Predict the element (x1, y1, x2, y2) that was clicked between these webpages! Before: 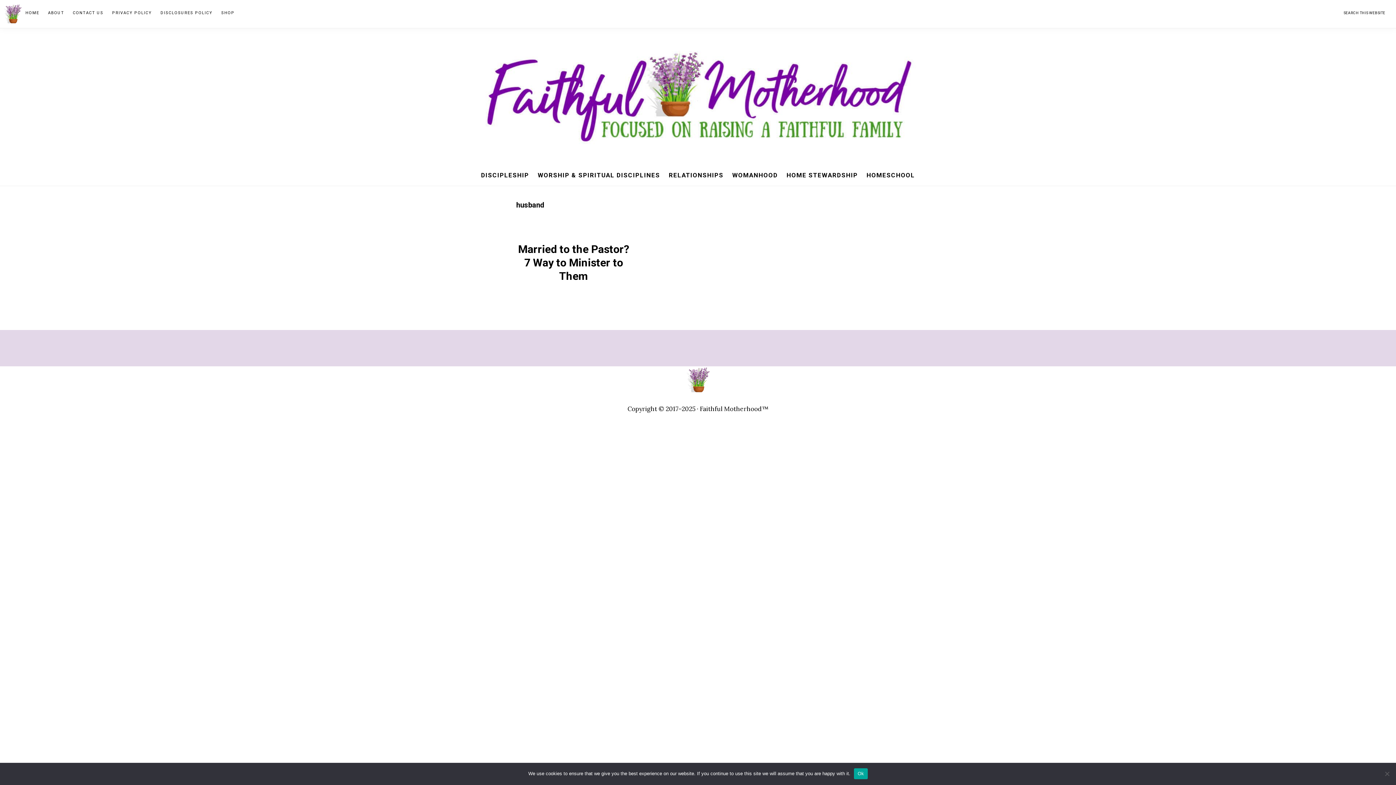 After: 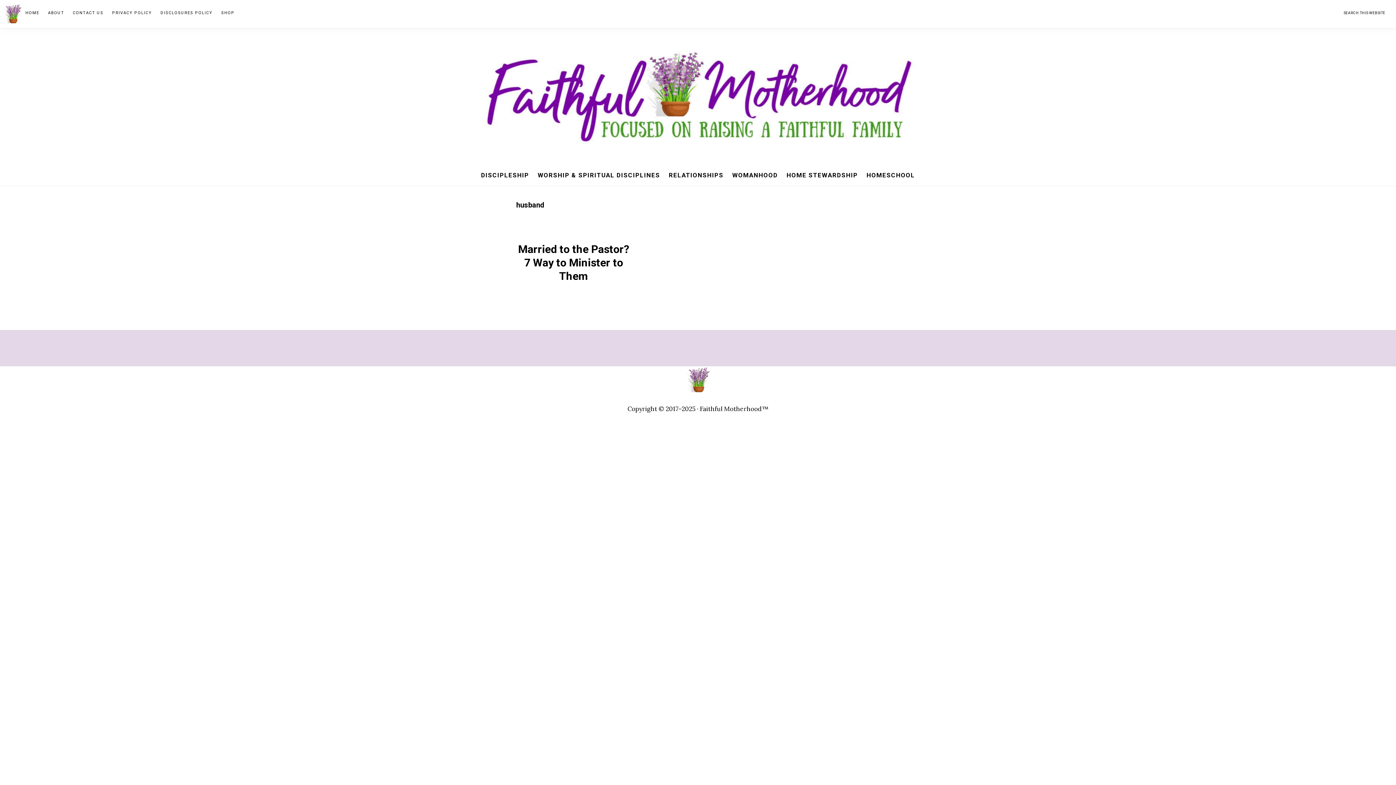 Action: label: Ok bbox: (854, 768, 867, 779)